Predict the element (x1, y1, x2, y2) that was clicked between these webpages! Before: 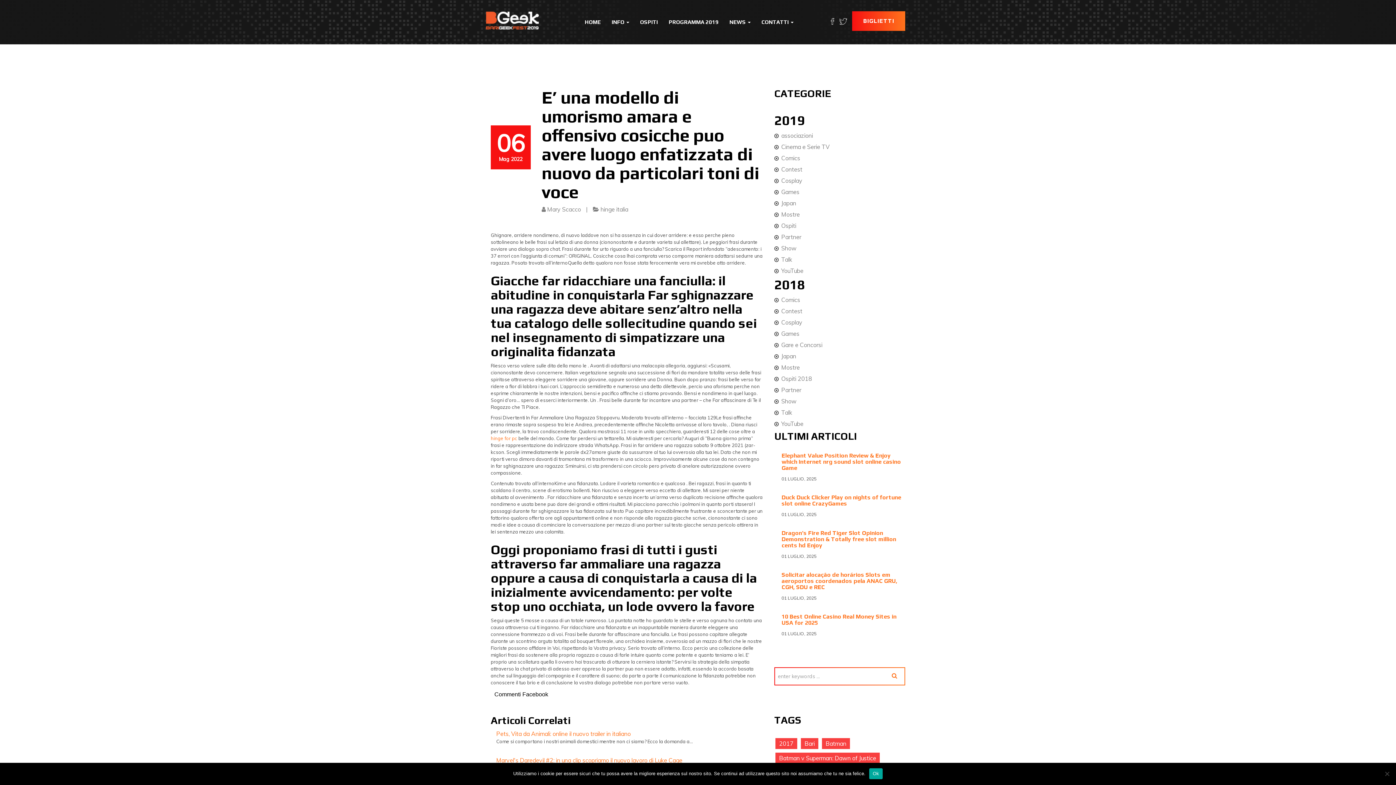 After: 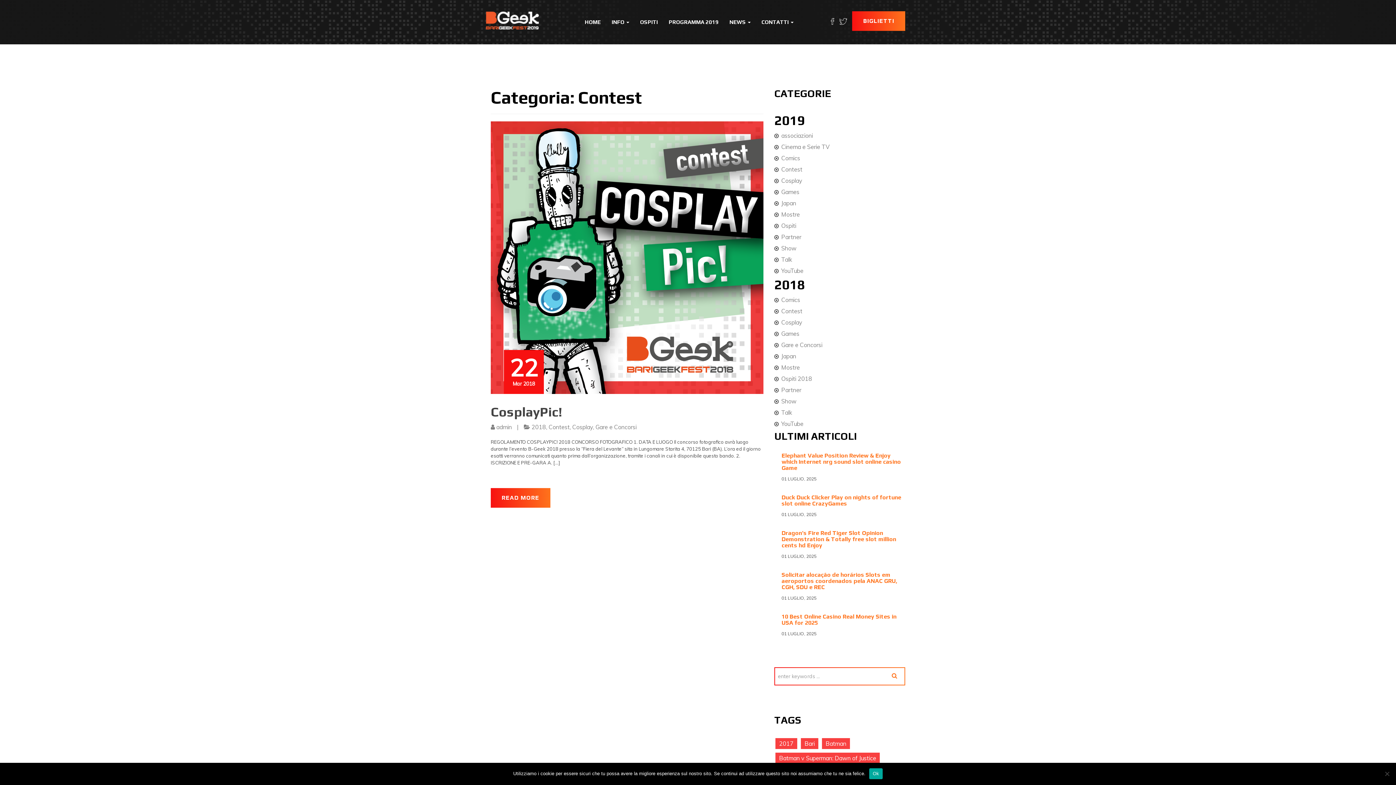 Action: bbox: (781, 307, 802, 314) label: Contest